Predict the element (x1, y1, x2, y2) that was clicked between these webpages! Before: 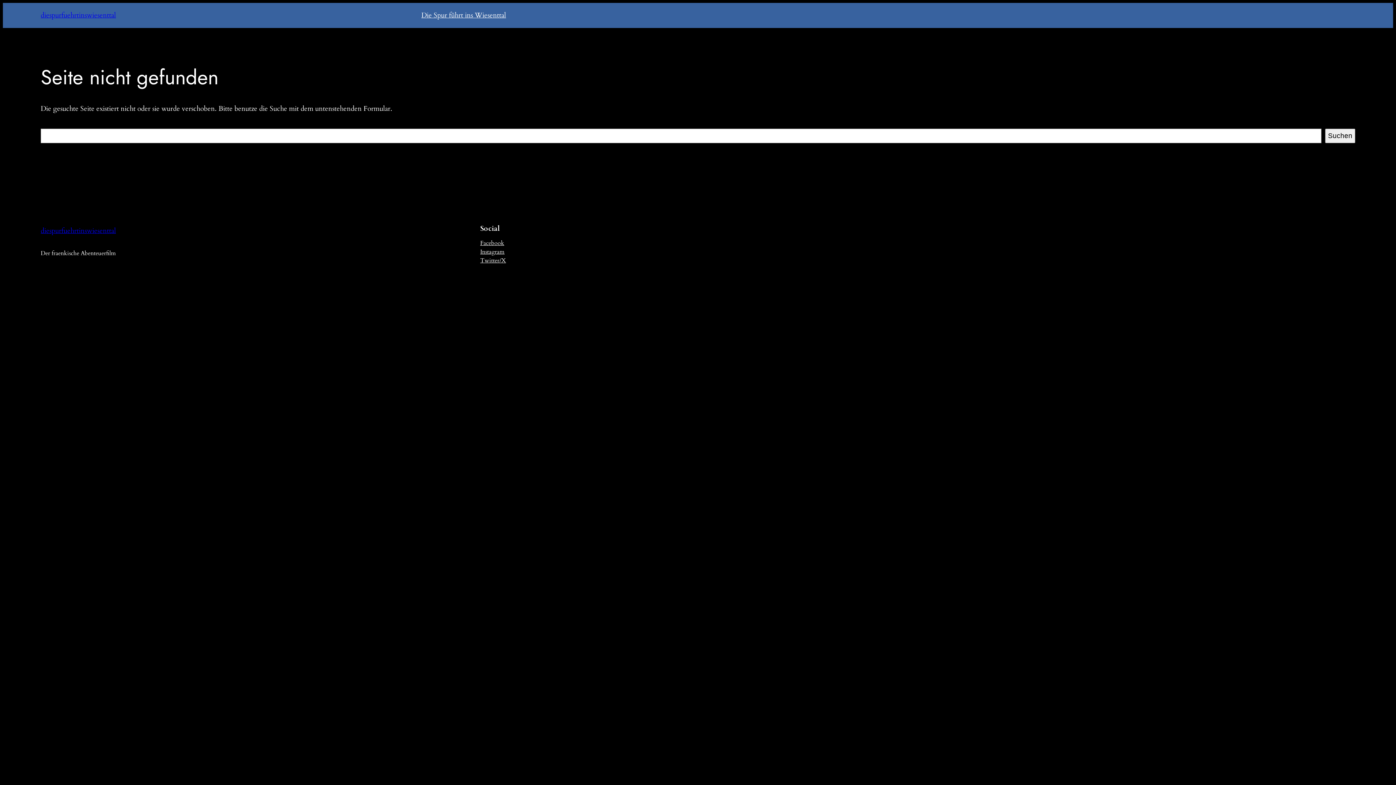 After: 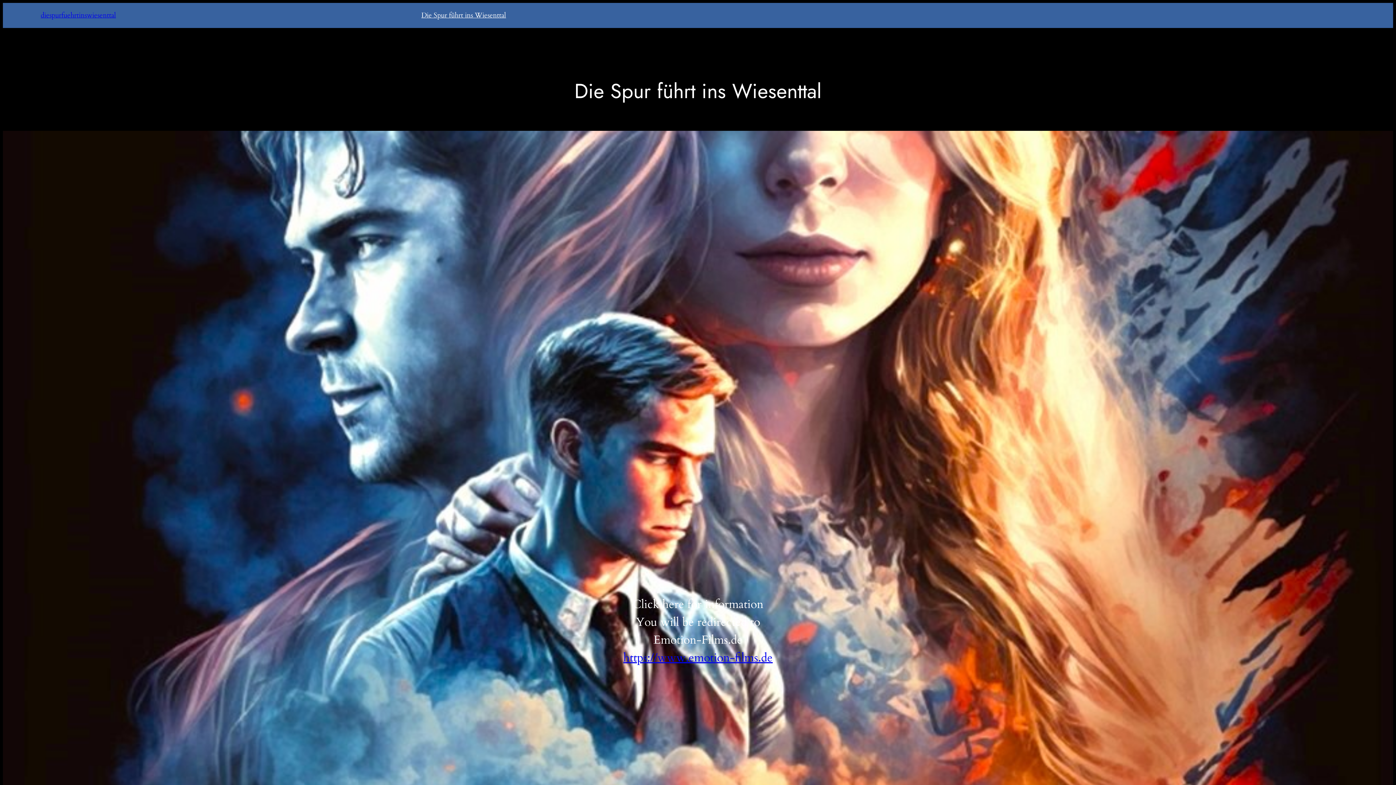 Action: label: diespurfuehrtinswiesenttal bbox: (40, 10, 116, 20)